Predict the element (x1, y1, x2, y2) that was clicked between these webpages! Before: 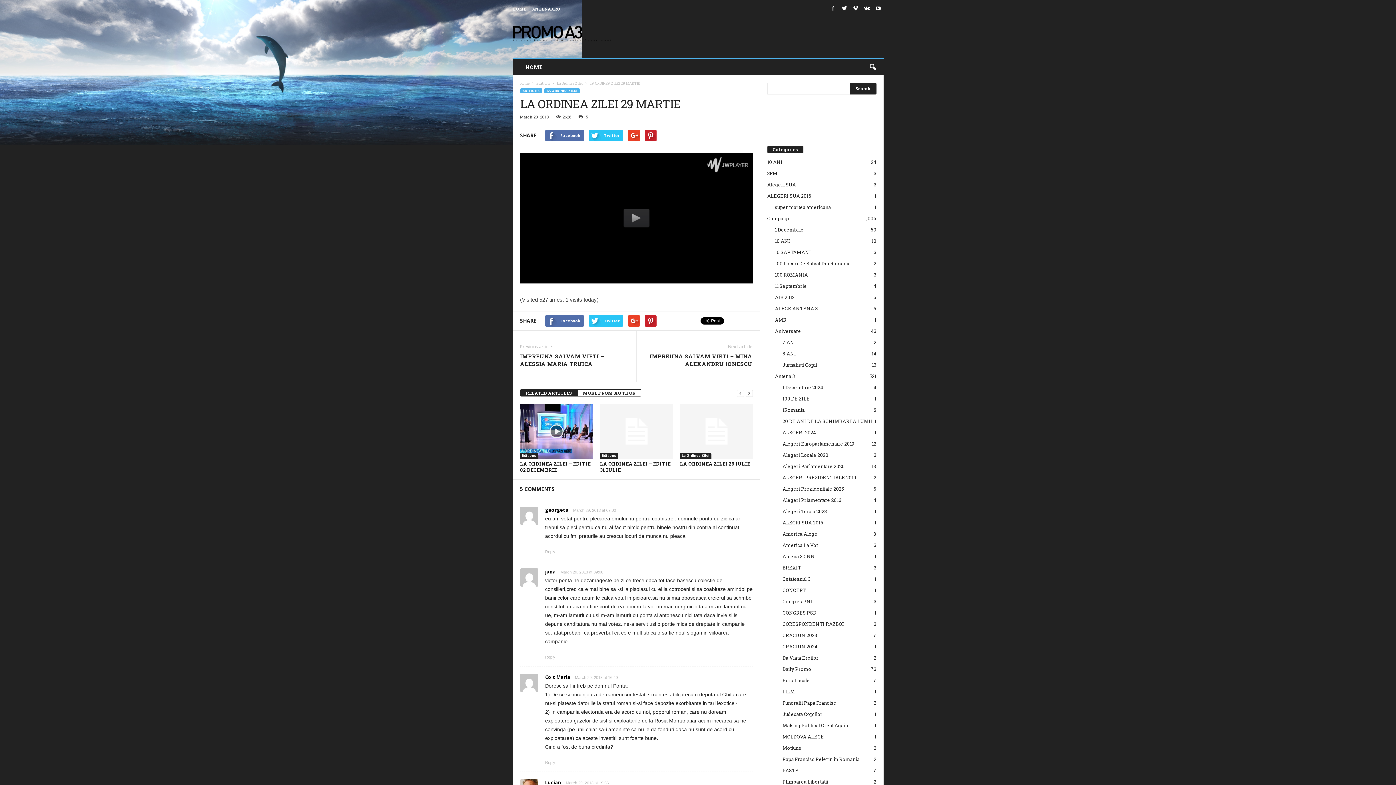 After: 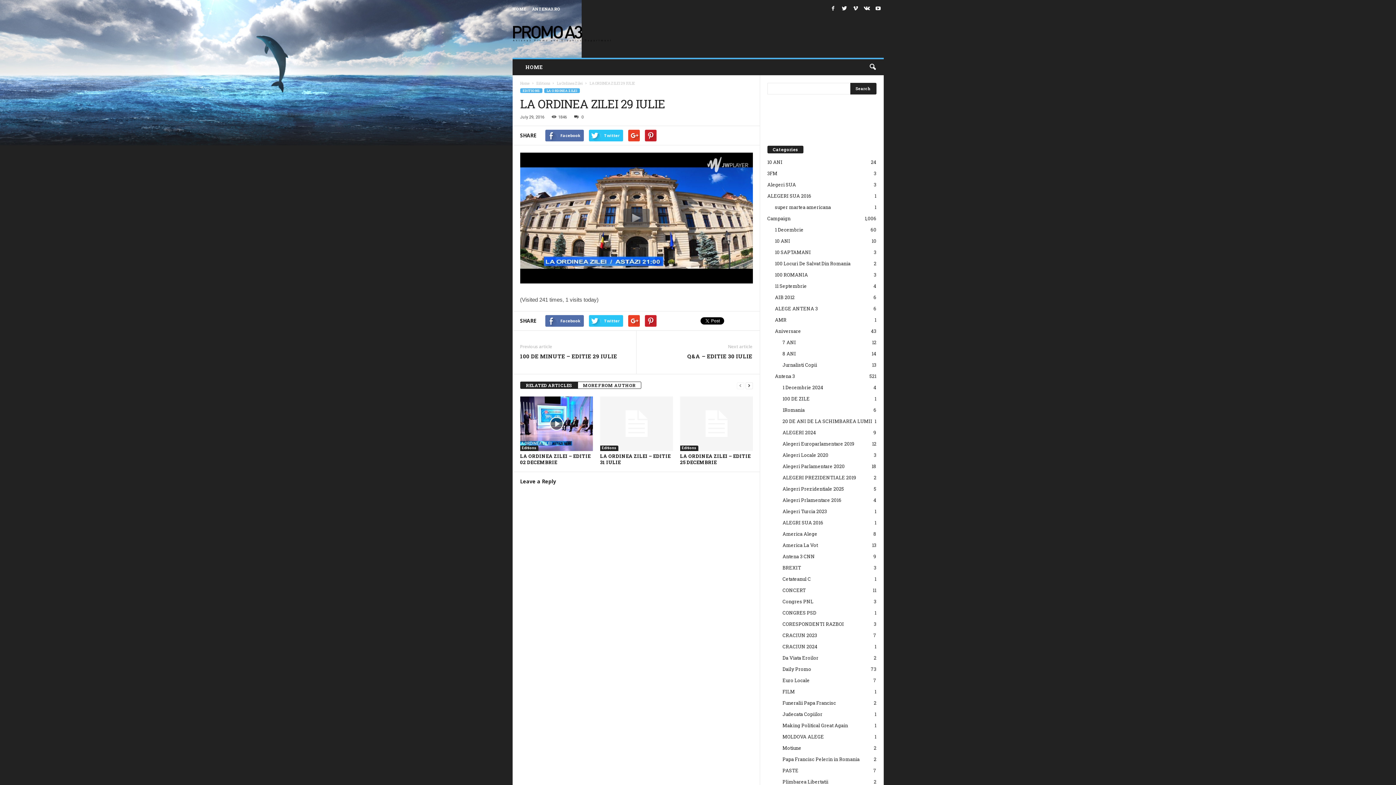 Action: bbox: (680, 404, 752, 458)